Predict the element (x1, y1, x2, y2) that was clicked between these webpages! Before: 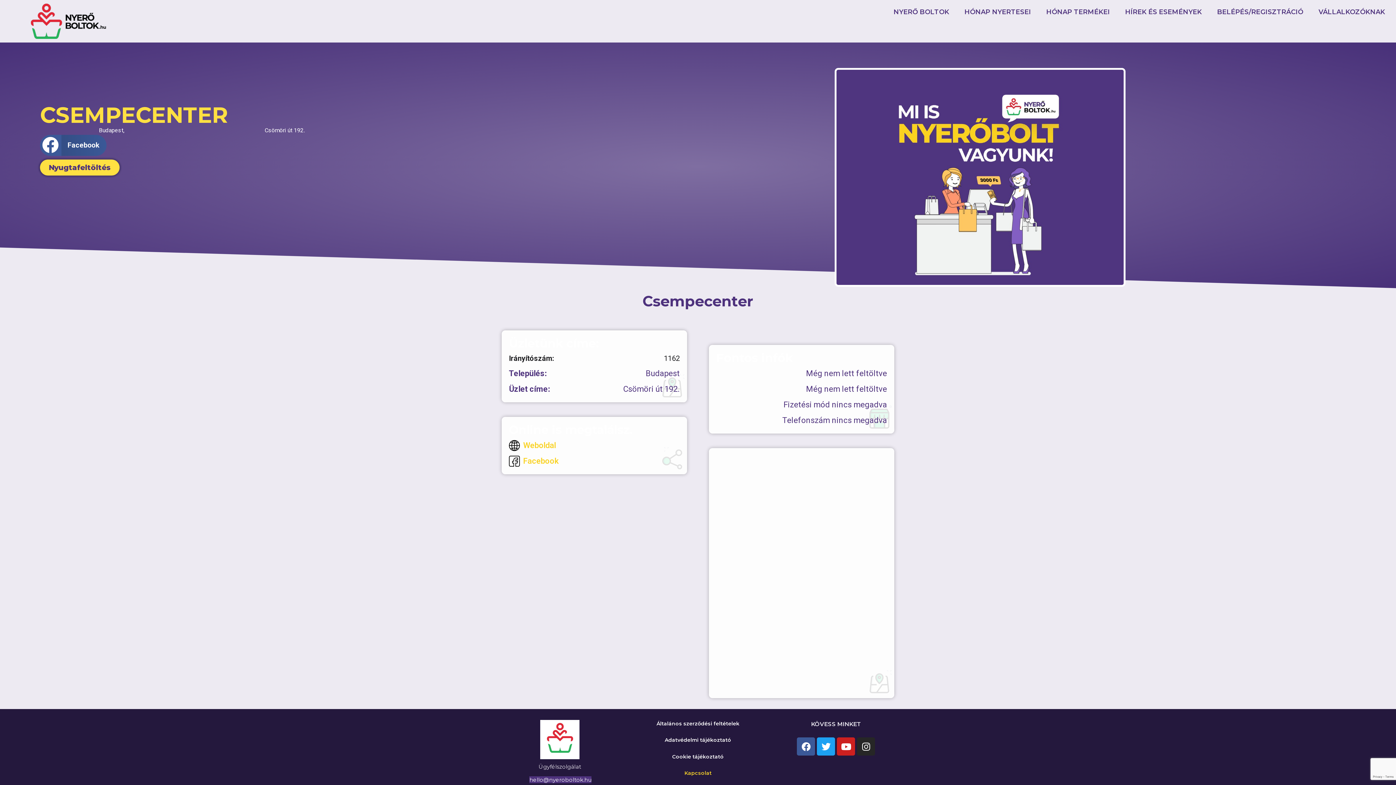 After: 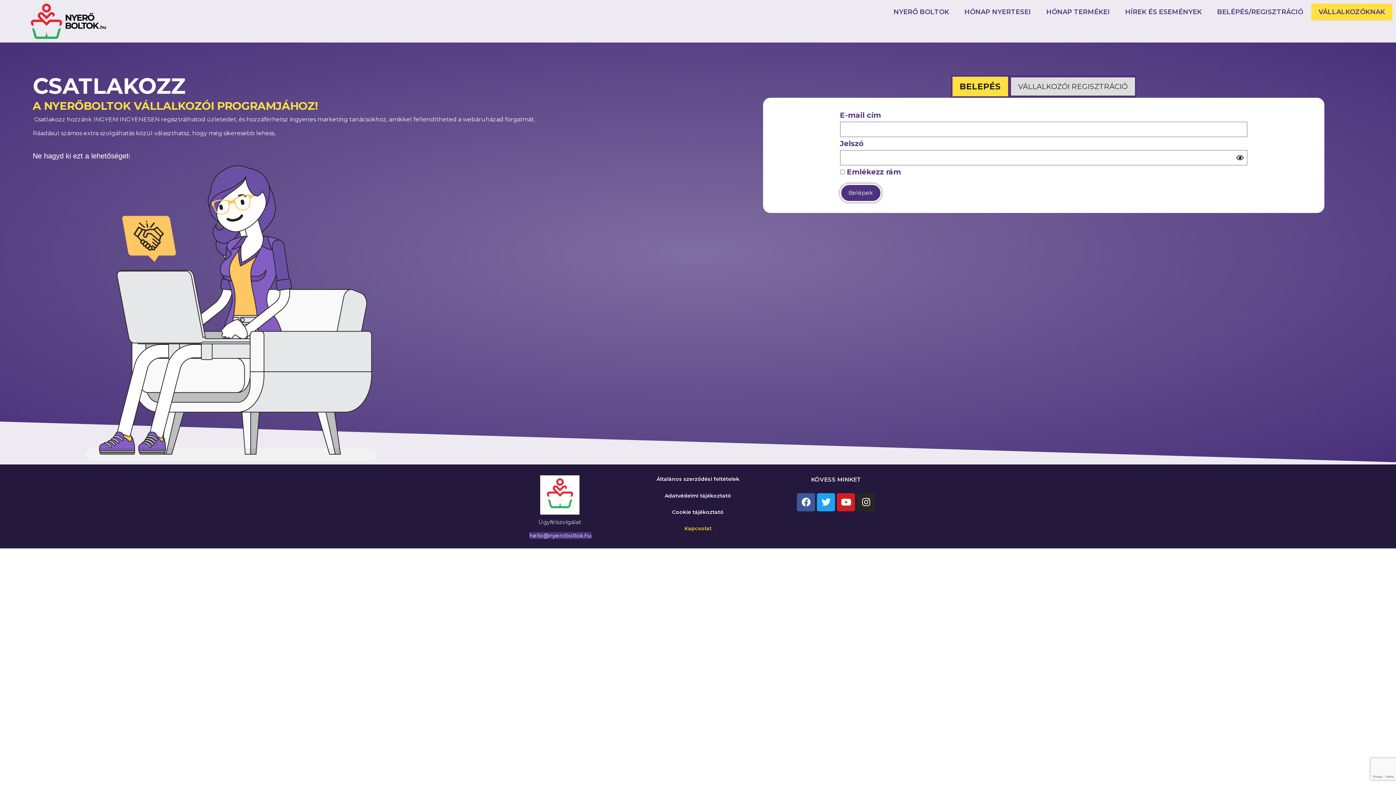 Action: bbox: (1311, 3, 1392, 20) label: VÁLLALKOZÓKNAK